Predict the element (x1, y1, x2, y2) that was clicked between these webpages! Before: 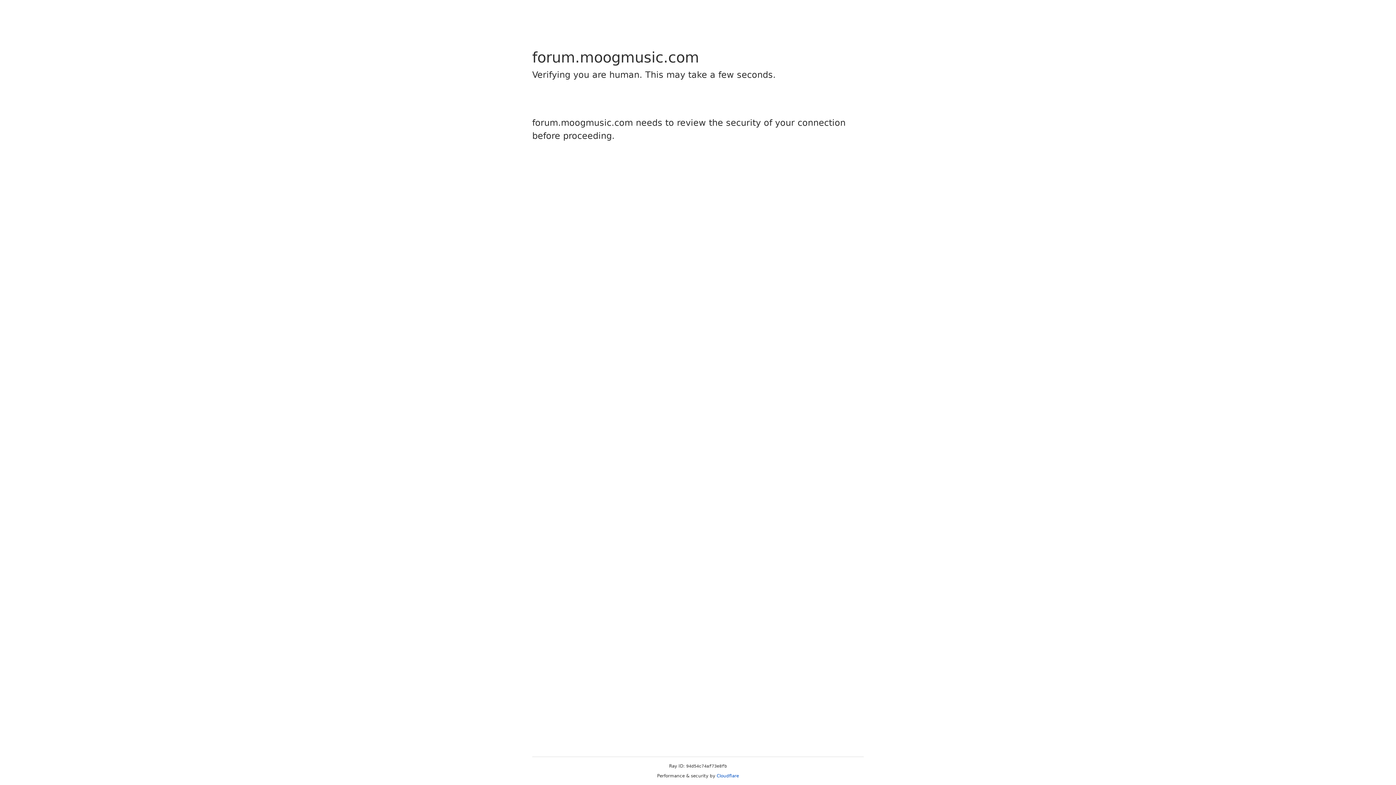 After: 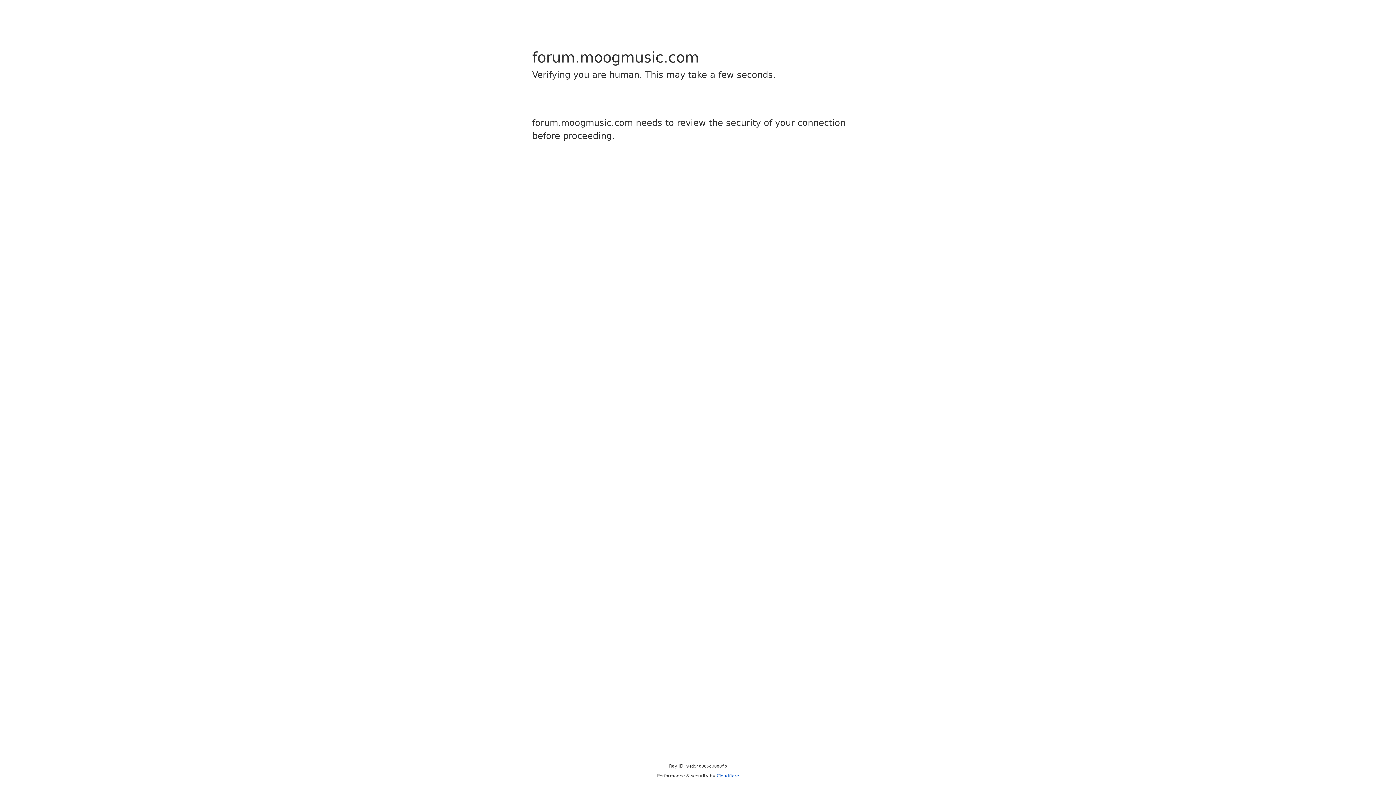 Action: bbox: (716, 773, 739, 778) label: Cloudflare